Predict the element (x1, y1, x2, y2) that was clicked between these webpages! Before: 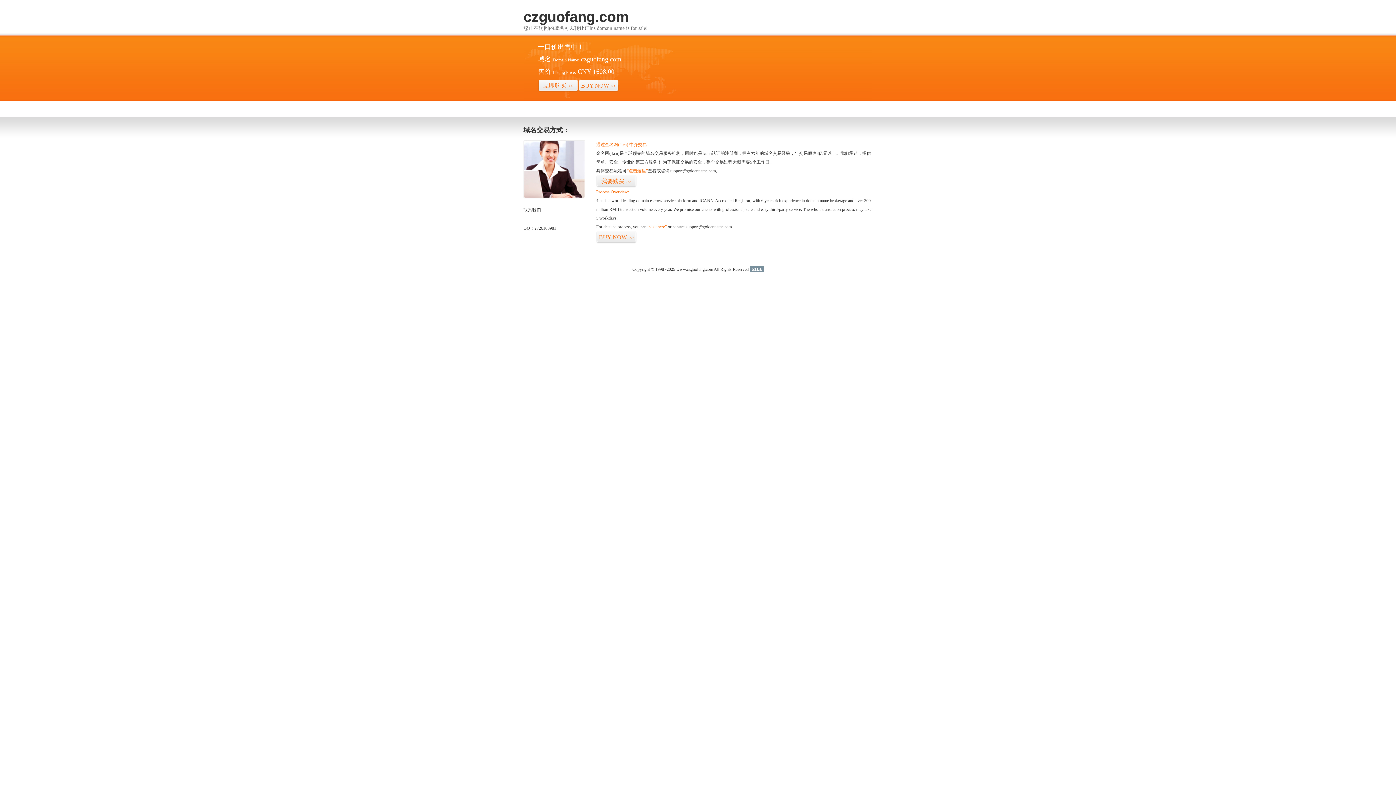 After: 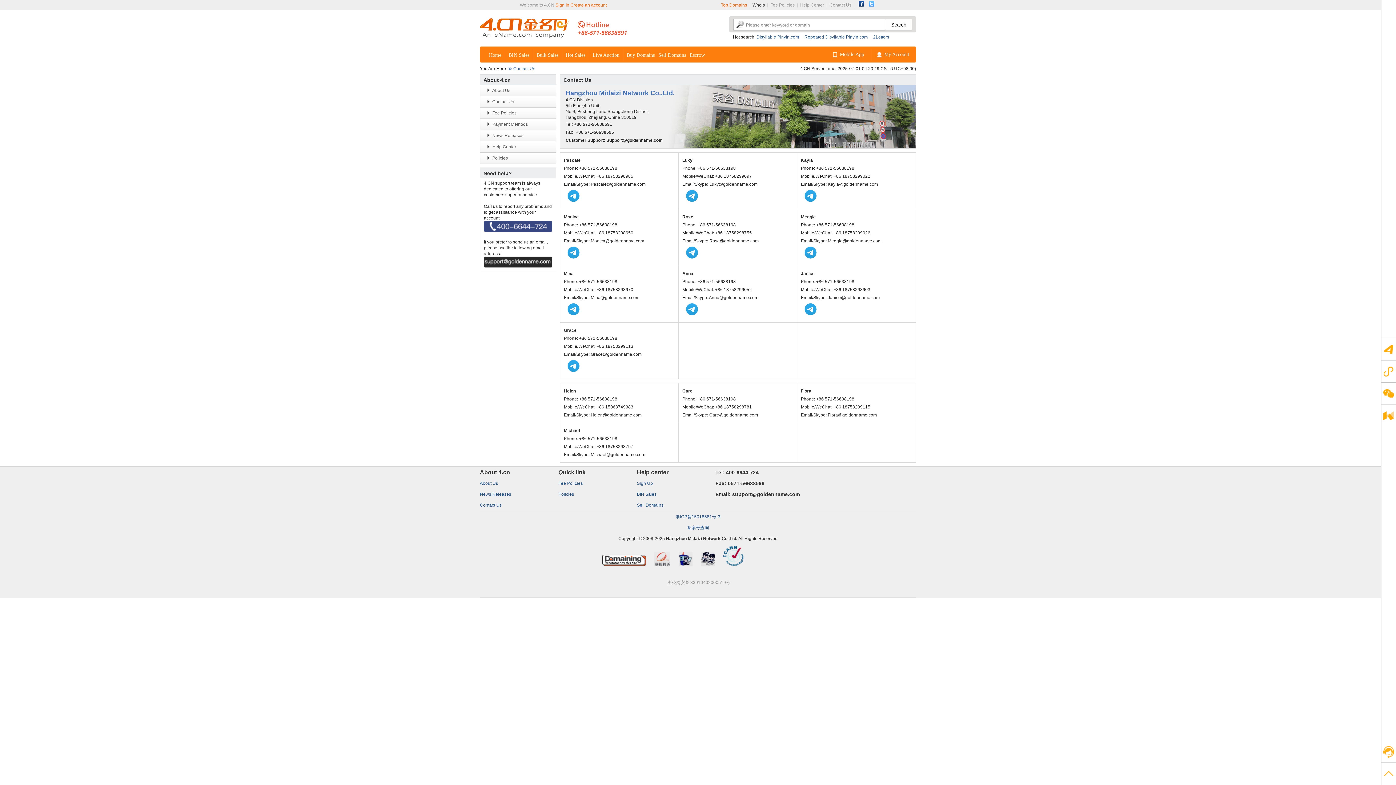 Action: bbox: (523, 194, 585, 199)